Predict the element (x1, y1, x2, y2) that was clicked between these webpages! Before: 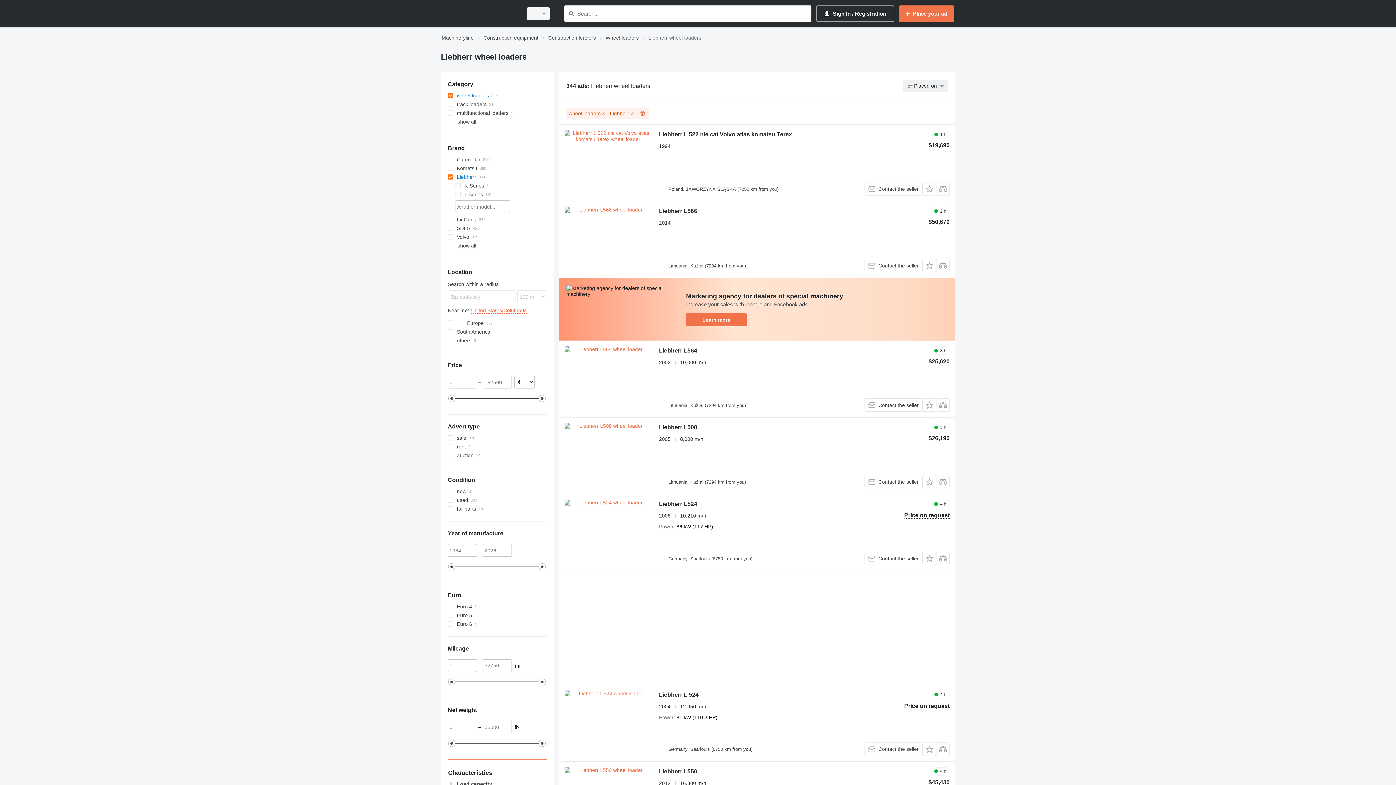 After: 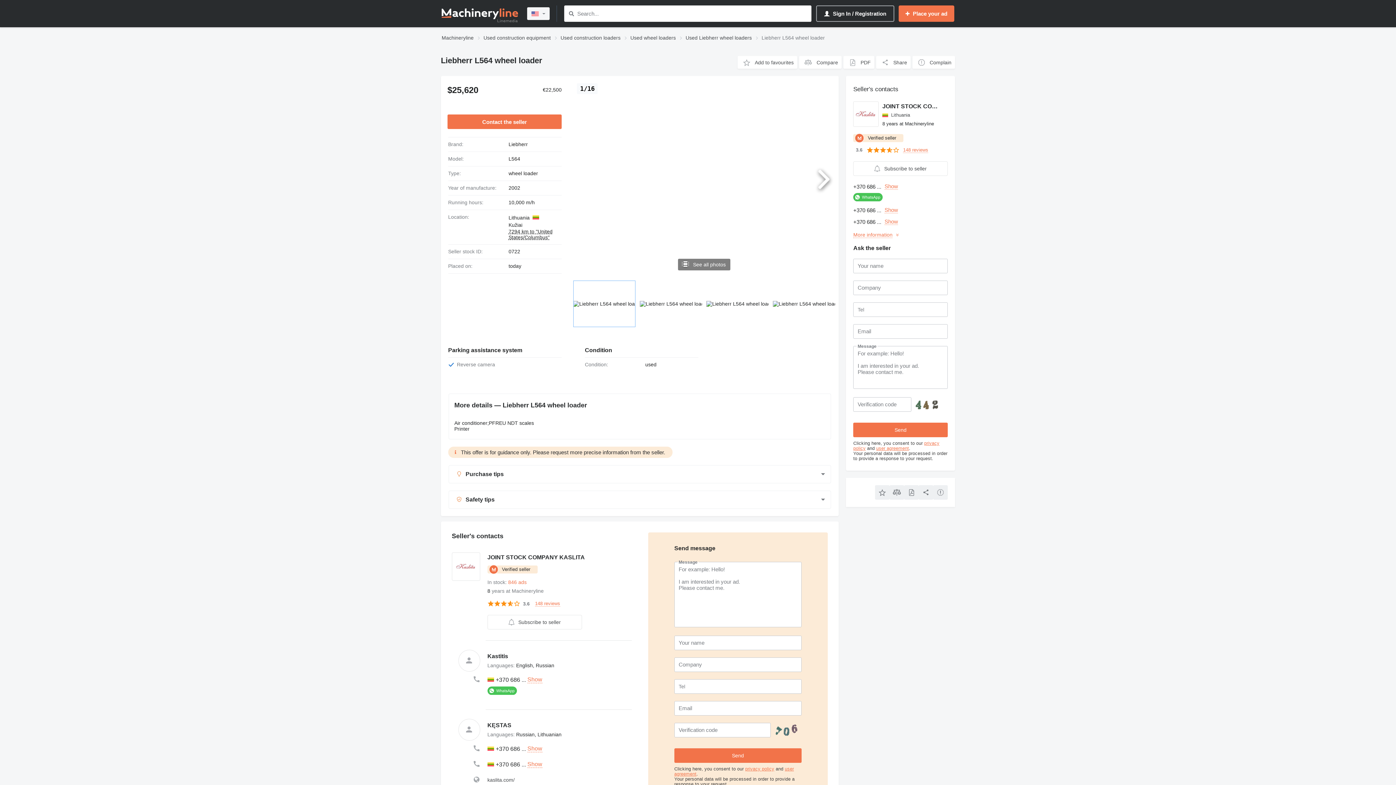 Action: bbox: (659, 347, 697, 356) label: Liebherr L564